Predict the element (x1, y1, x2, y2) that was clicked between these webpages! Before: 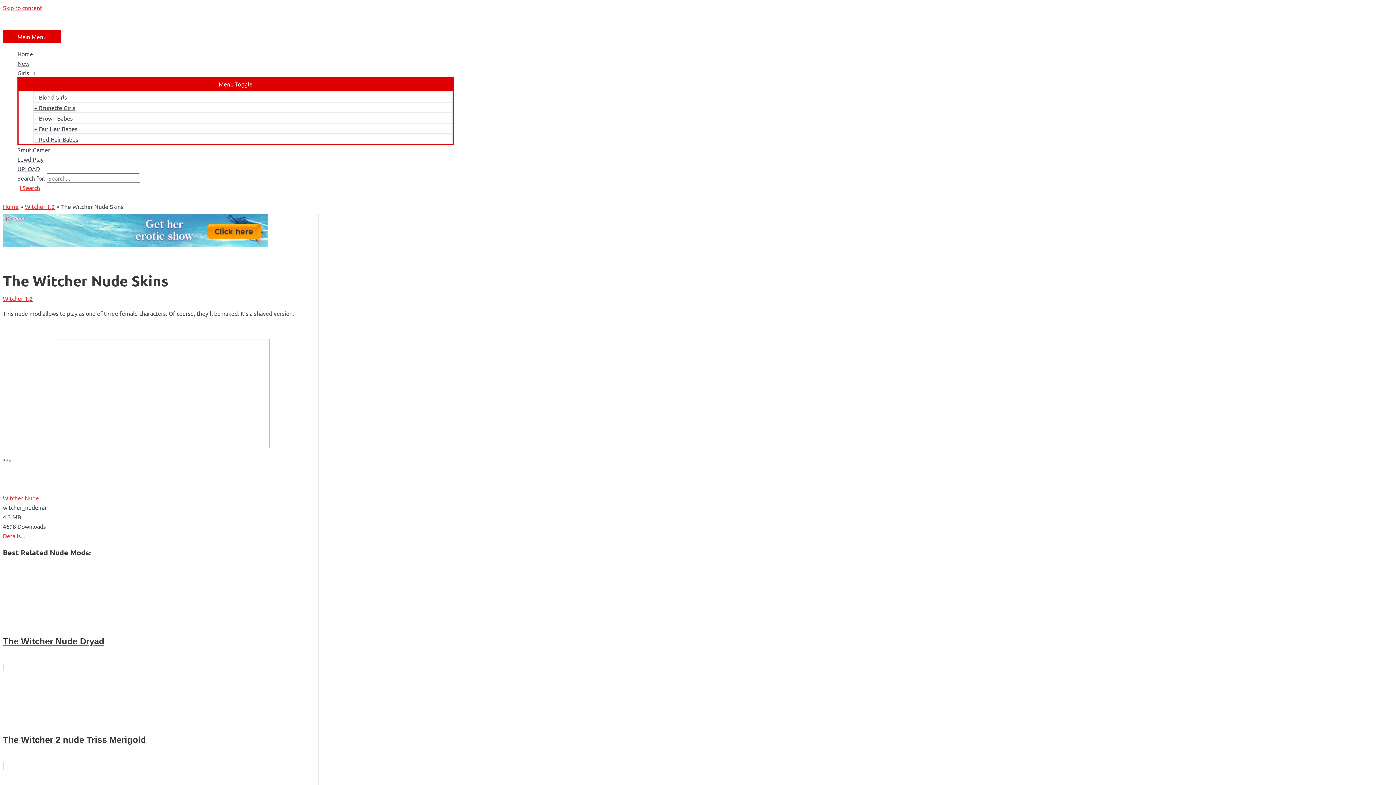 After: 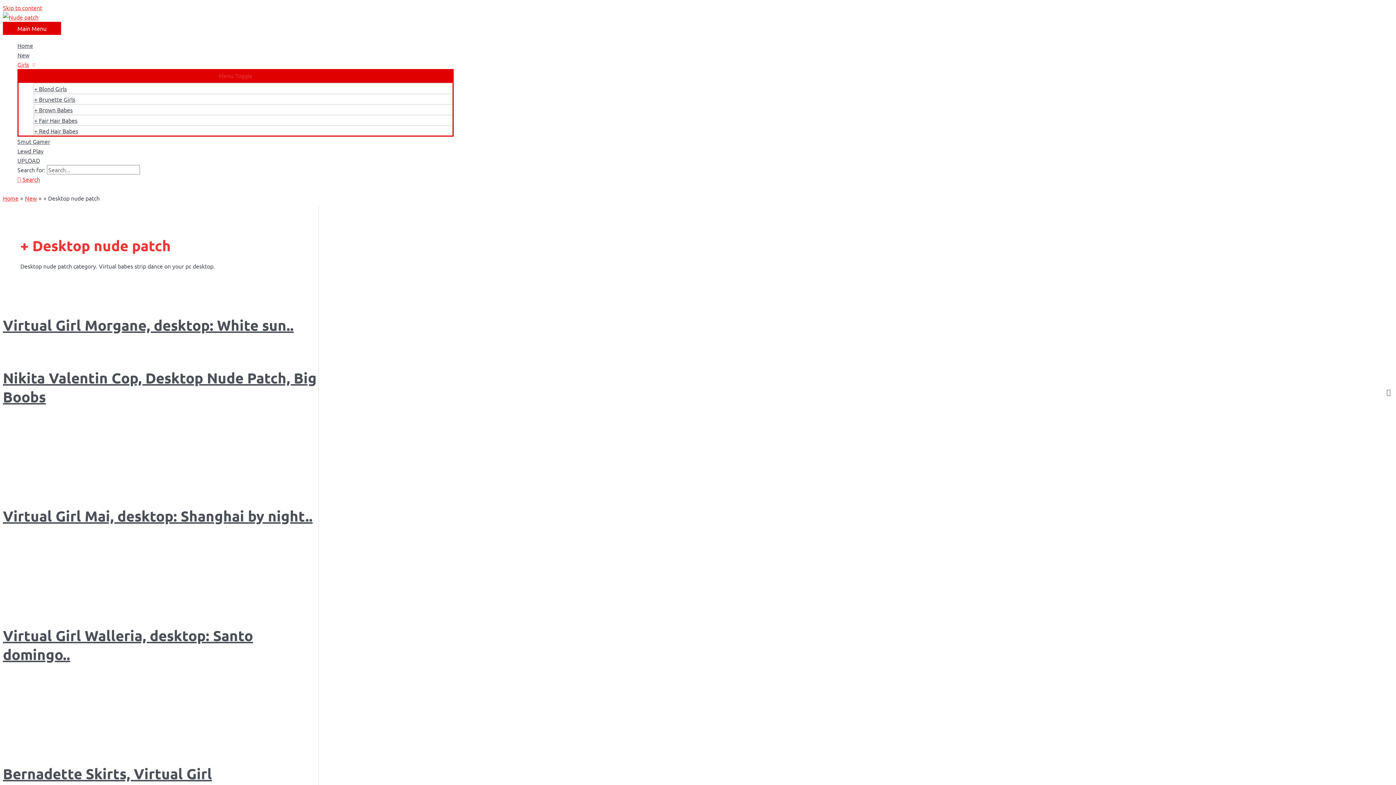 Action: label: Girls bbox: (17, 68, 453, 77)